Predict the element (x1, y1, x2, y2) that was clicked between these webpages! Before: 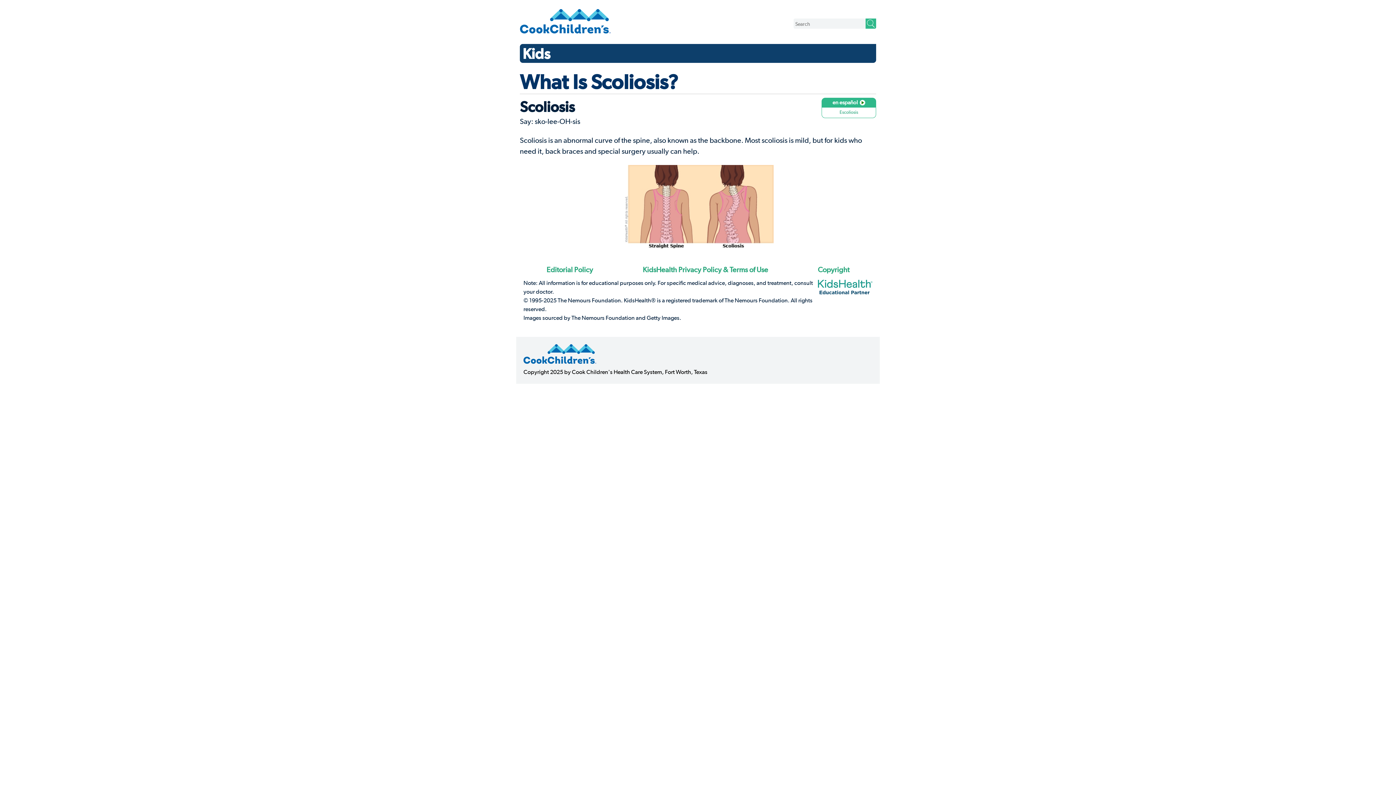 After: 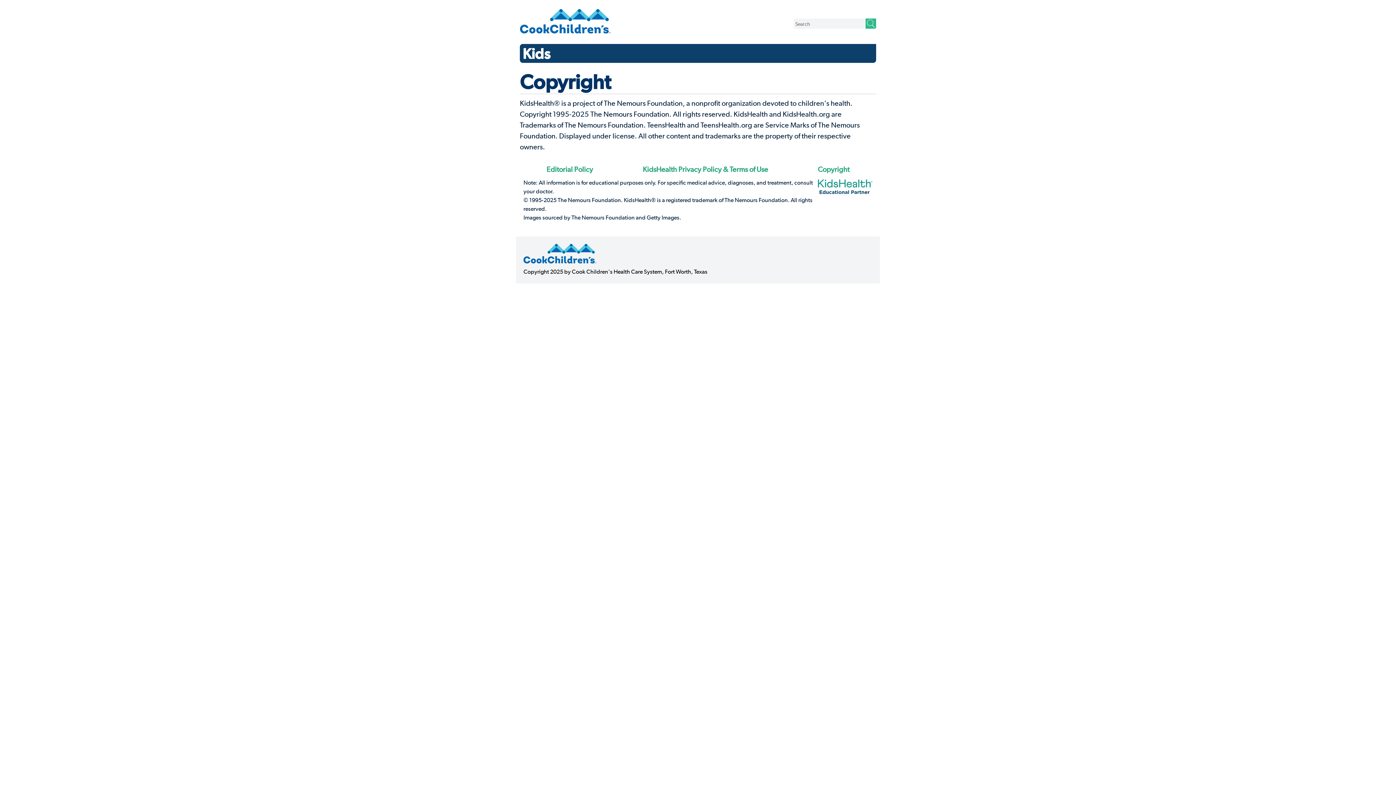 Action: label: Copyright bbox: (818, 265, 849, 274)